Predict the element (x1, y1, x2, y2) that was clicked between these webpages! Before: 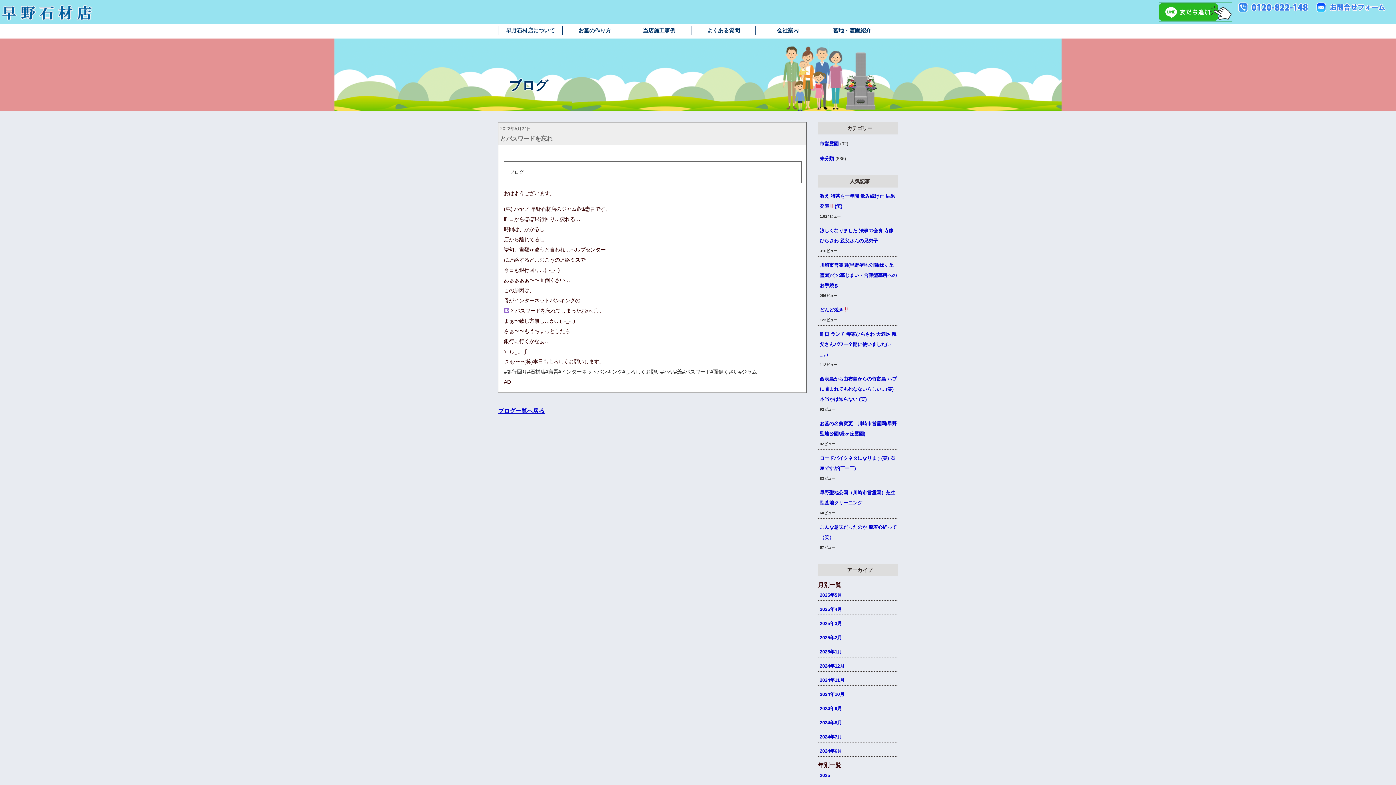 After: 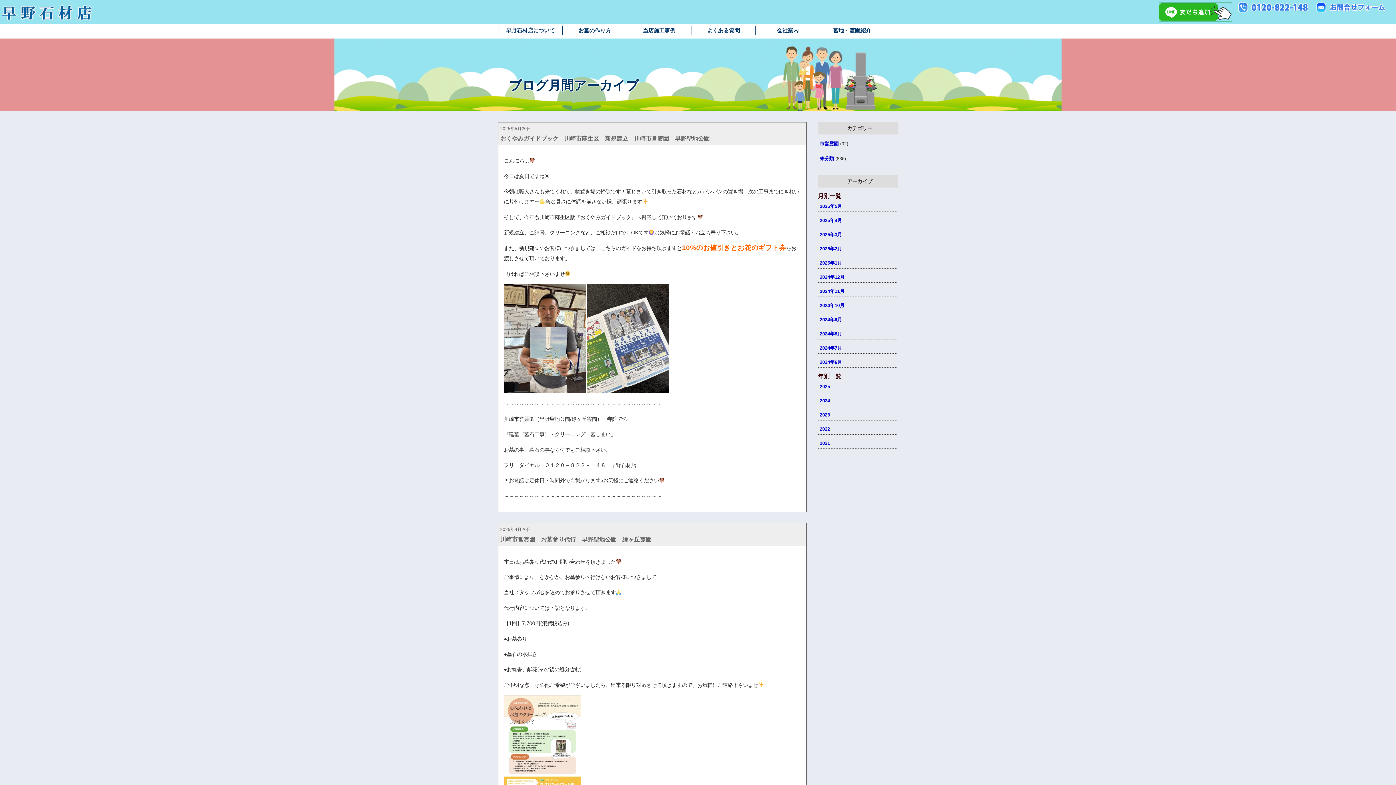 Action: label: 市営霊園 bbox: (820, 141, 838, 146)